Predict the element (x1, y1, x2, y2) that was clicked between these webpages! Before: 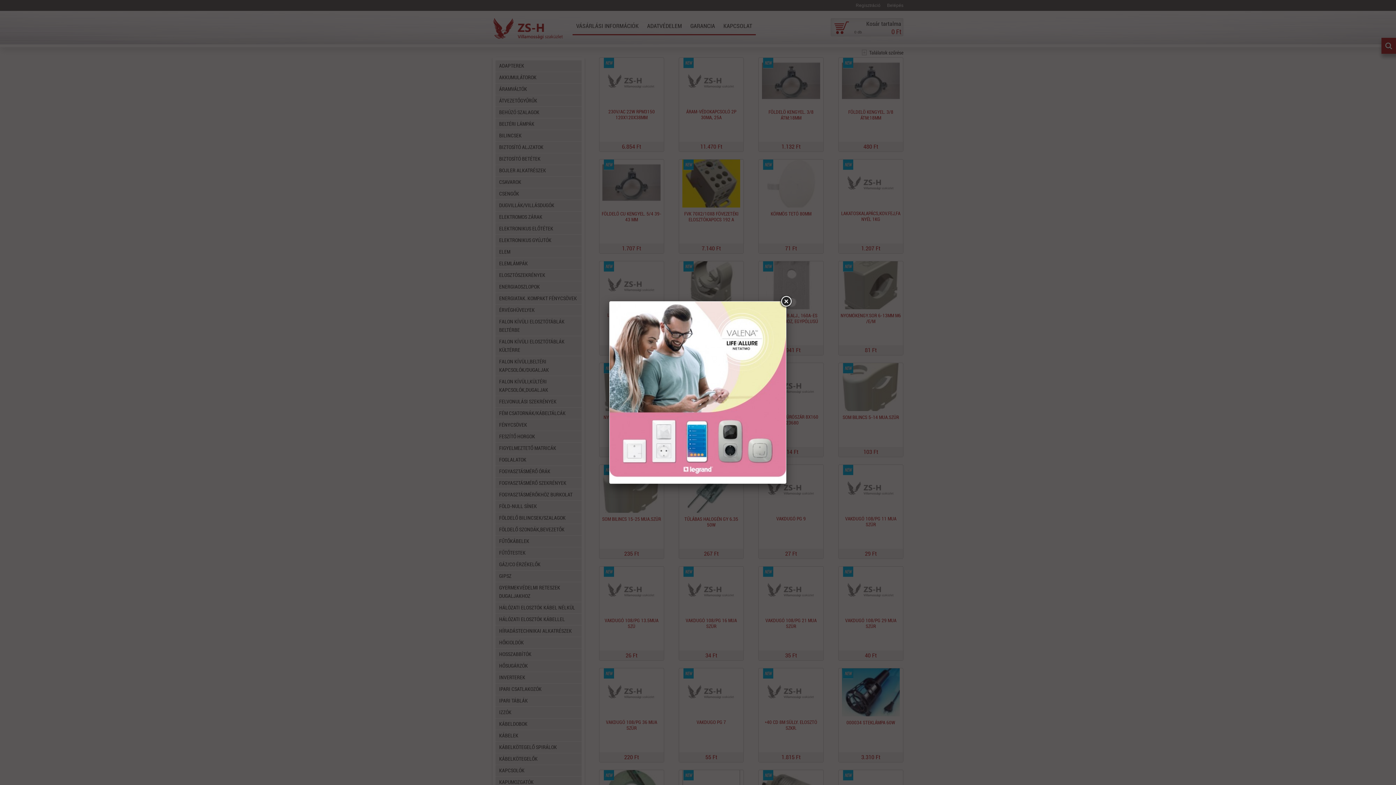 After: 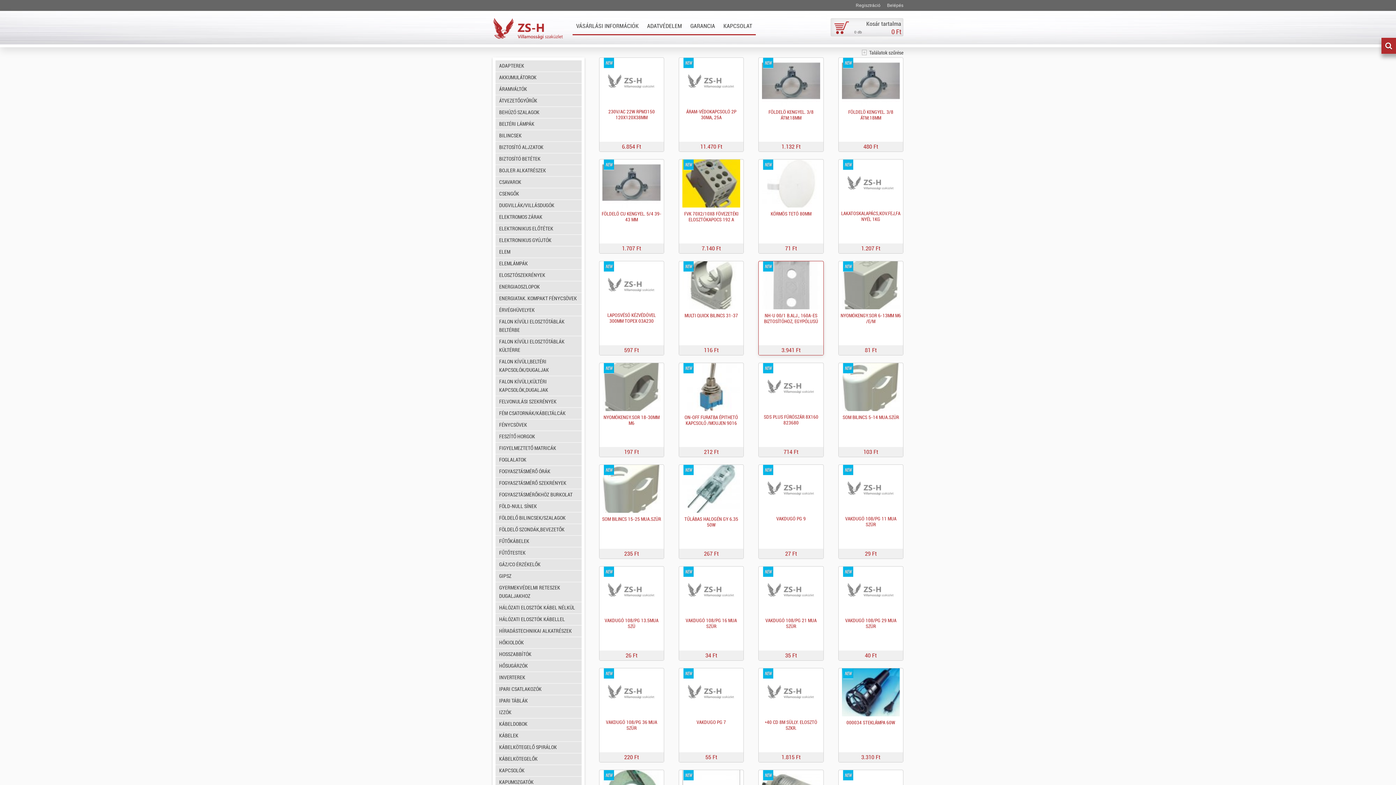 Action: bbox: (779, 295, 792, 308)